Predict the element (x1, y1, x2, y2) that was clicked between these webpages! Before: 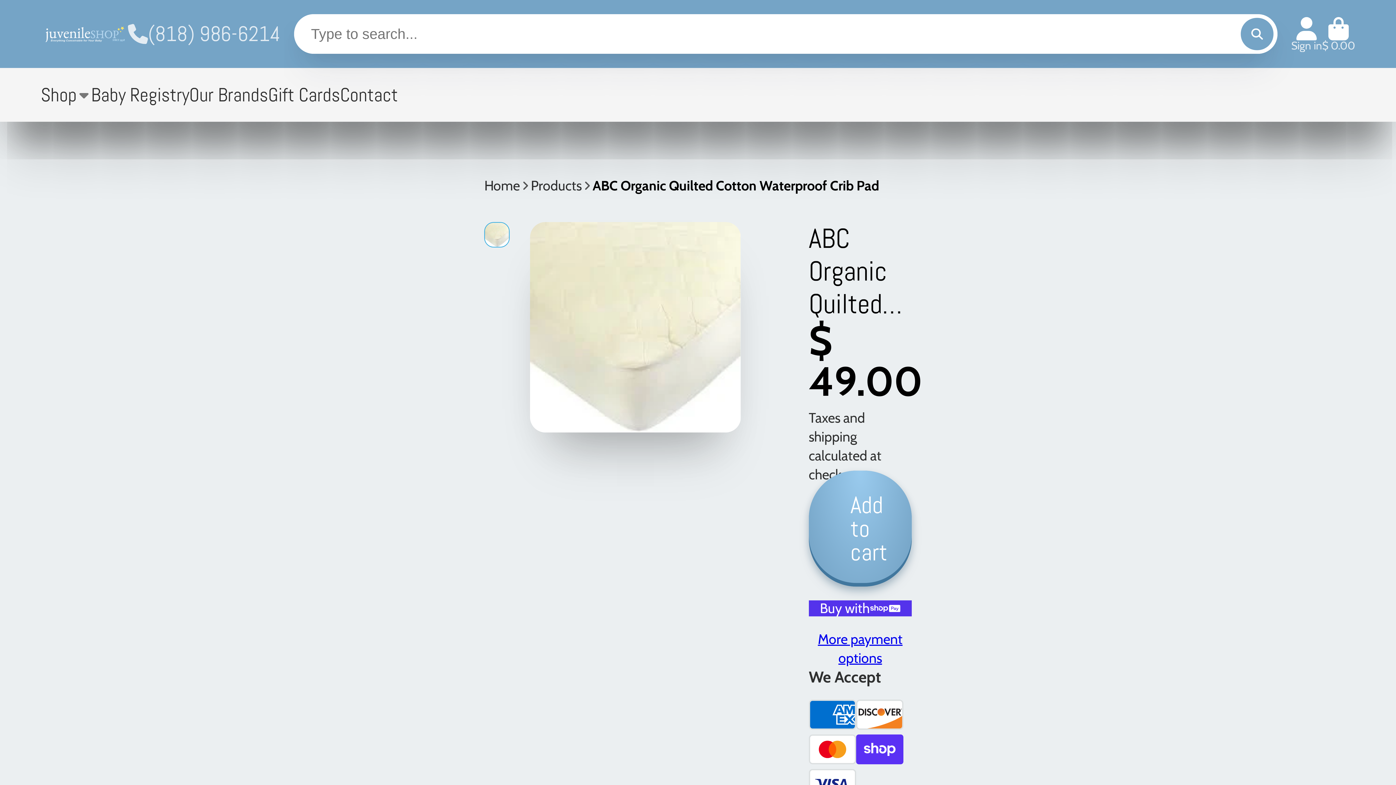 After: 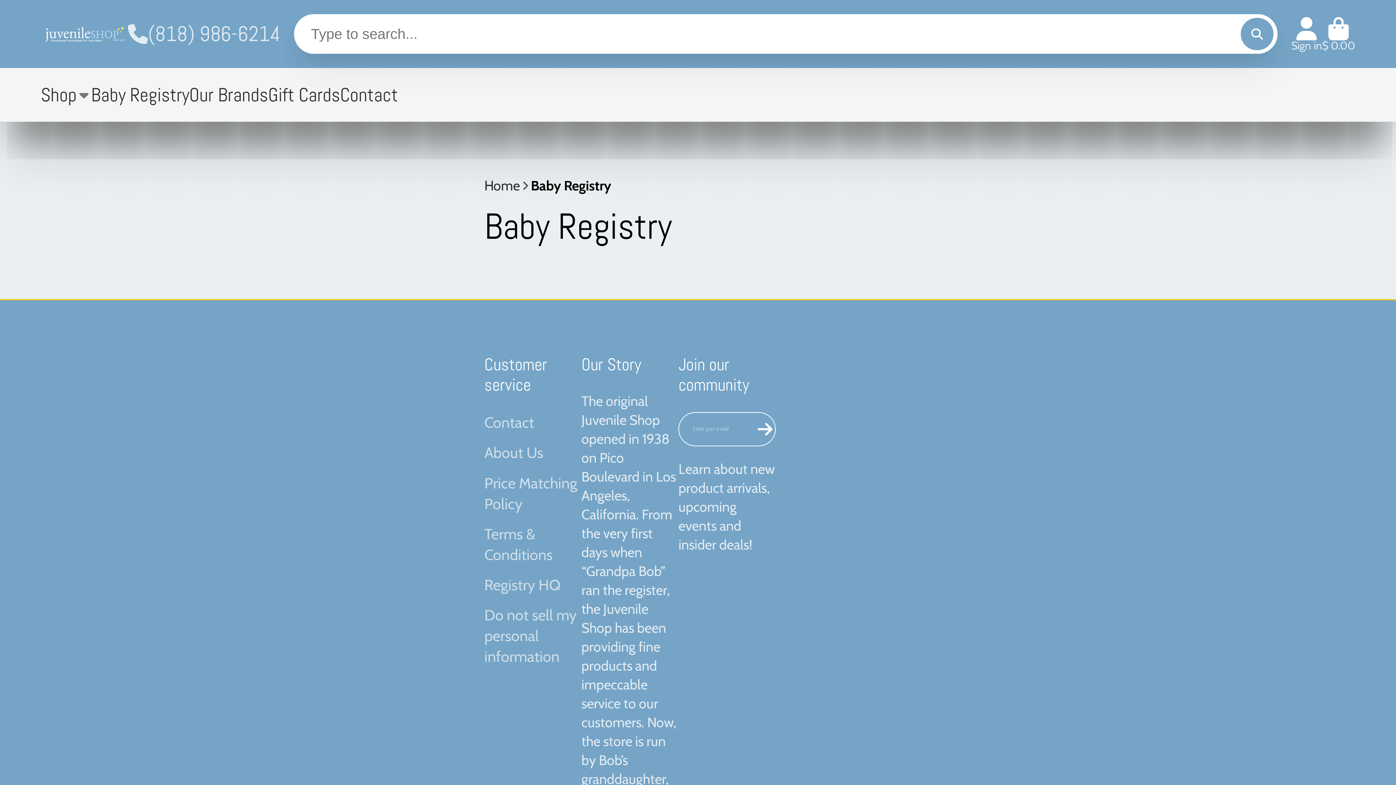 Action: bbox: (91, 68, 189, 121) label: Baby Registry